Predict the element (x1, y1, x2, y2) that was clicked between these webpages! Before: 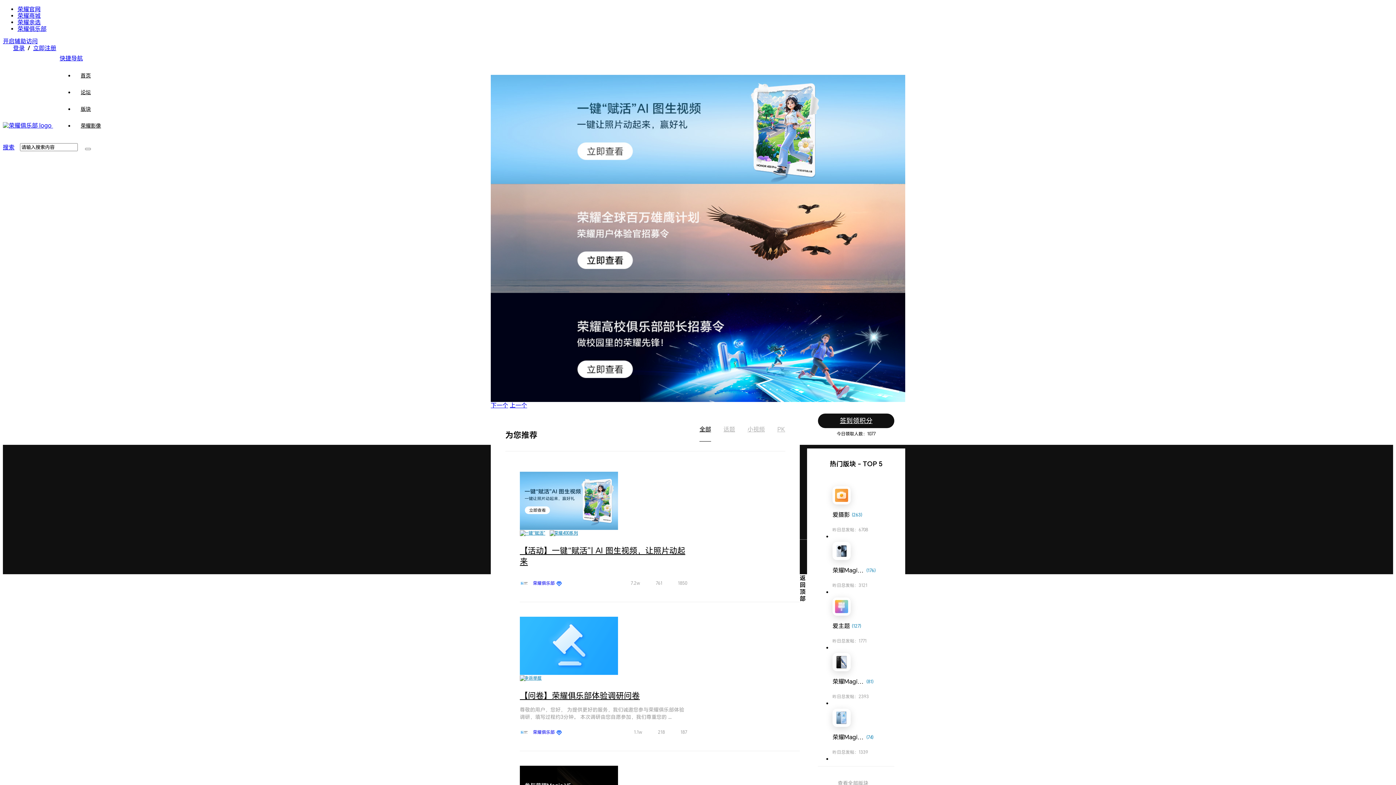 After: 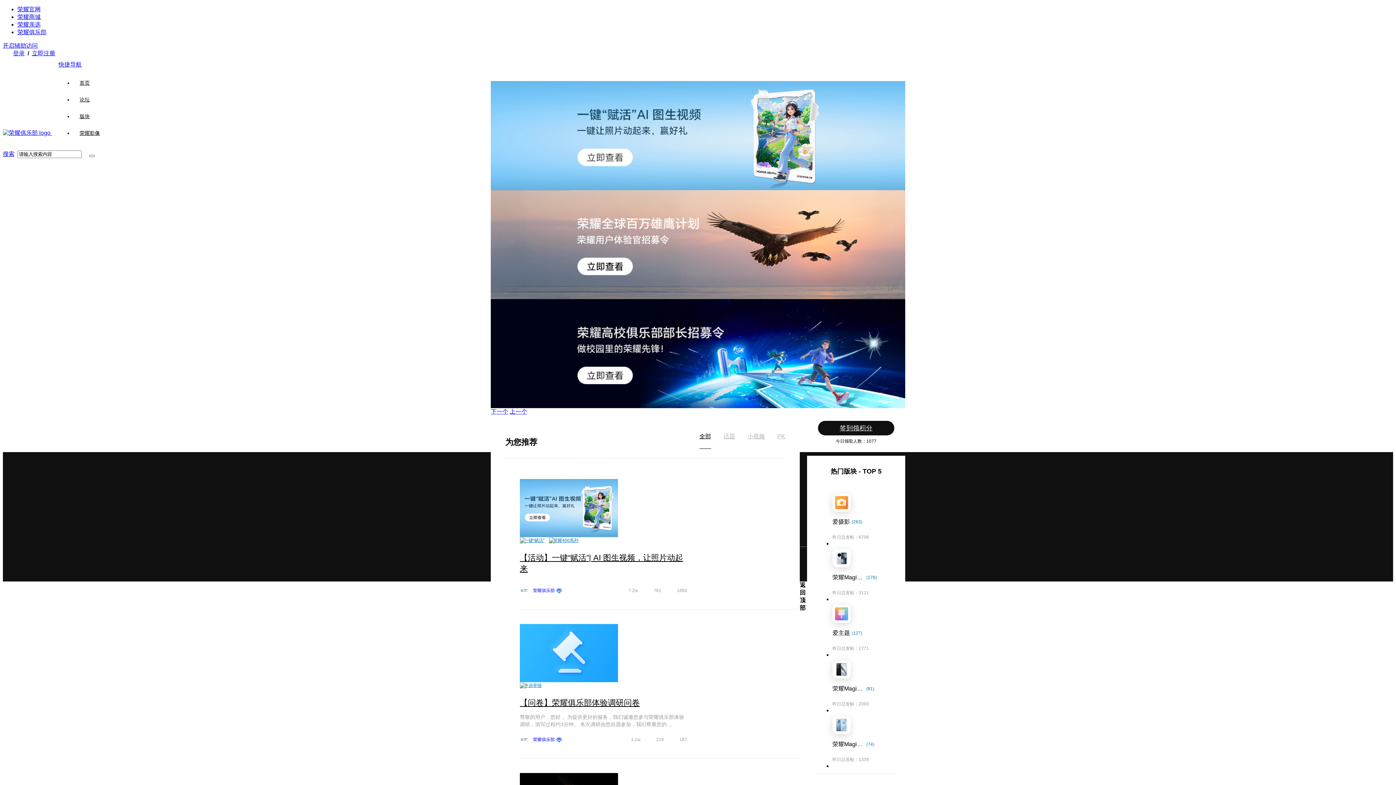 Action: label: 荣耀俱乐部 bbox: (17, 25, 46, 32)